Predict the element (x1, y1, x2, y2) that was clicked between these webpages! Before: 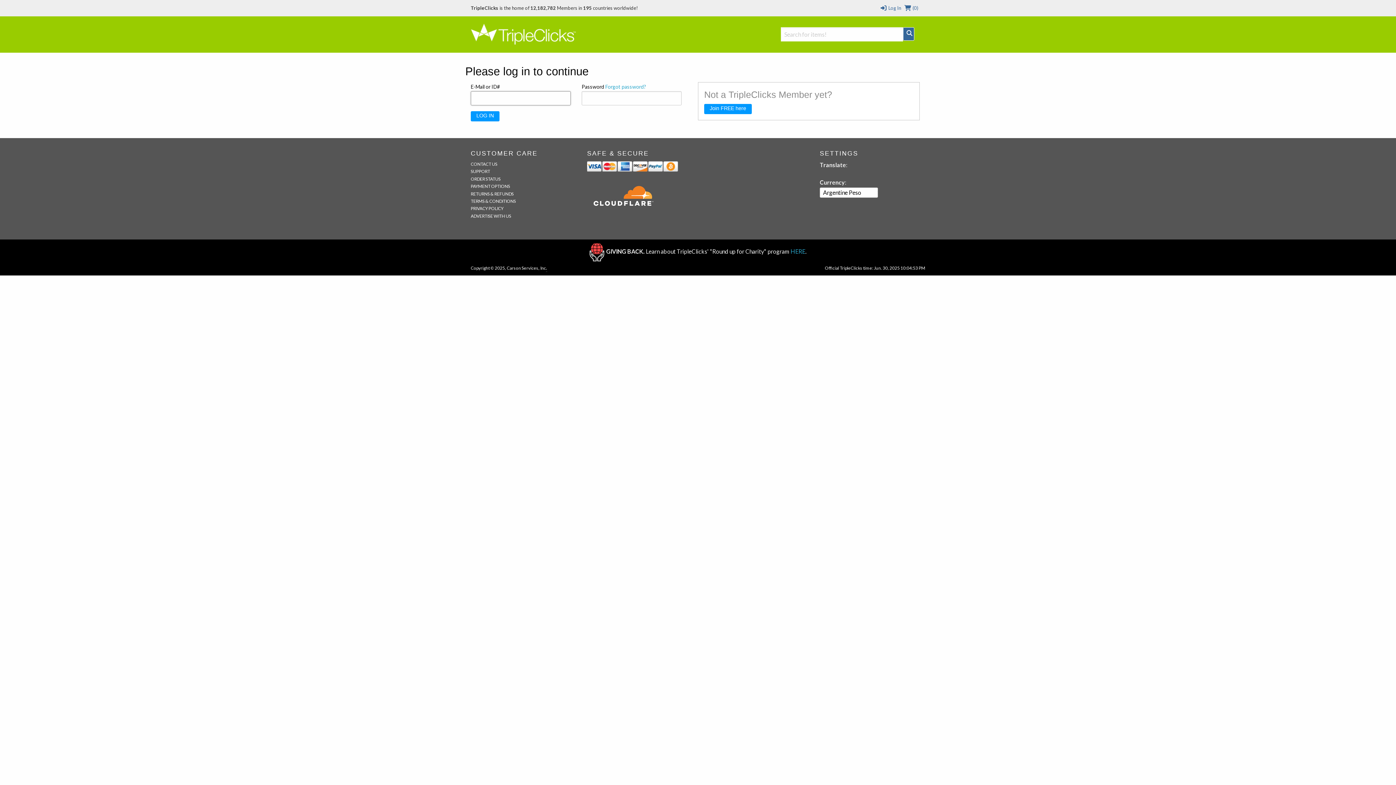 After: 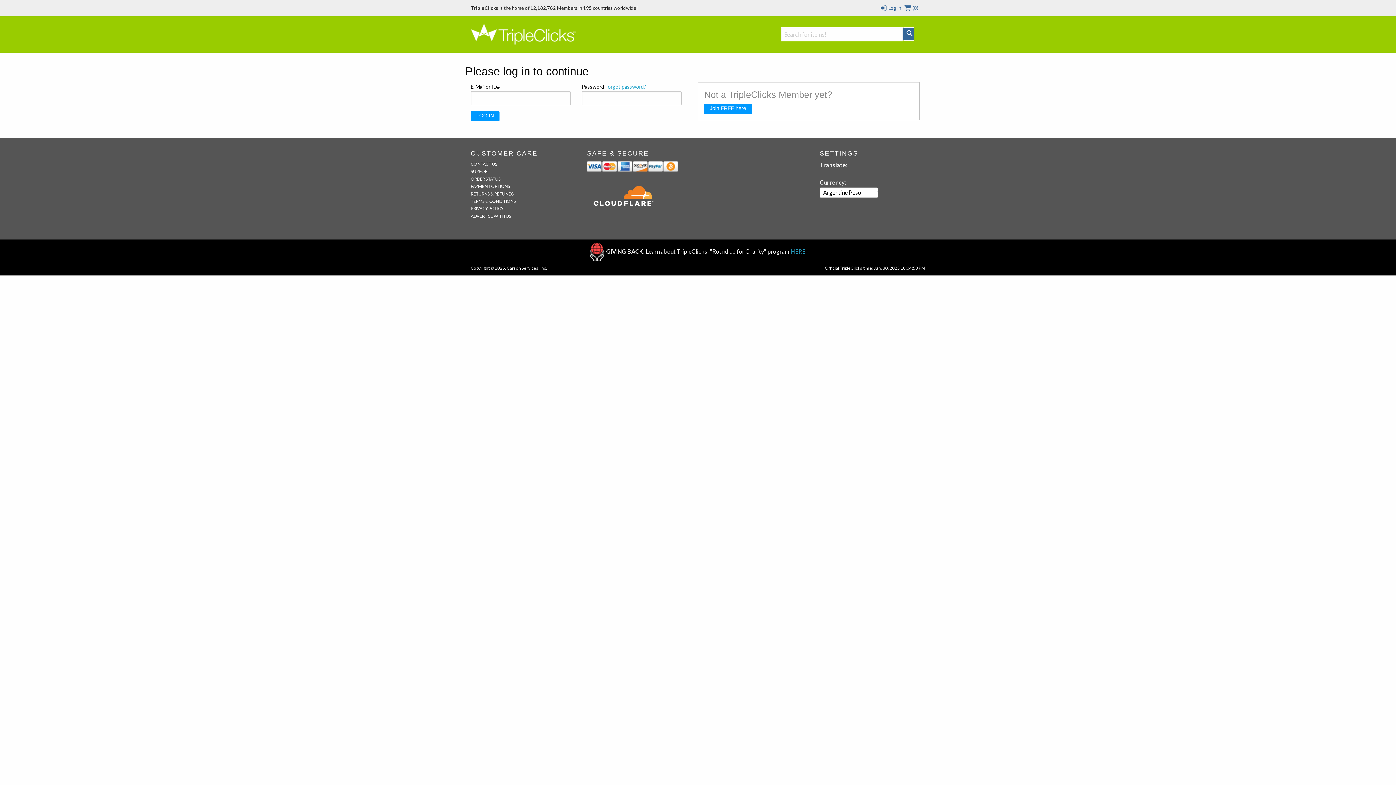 Action: bbox: (790, 248, 805, 254) label: HERE